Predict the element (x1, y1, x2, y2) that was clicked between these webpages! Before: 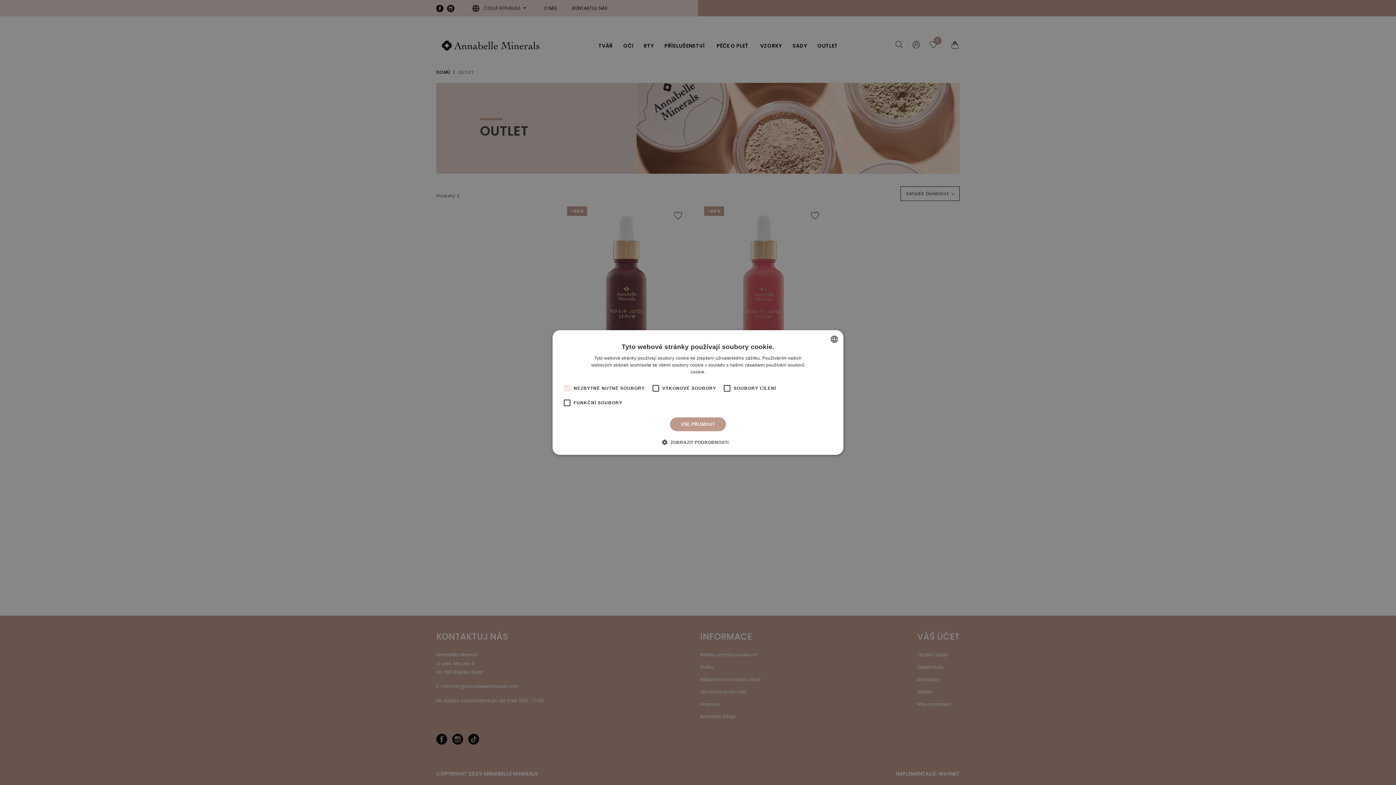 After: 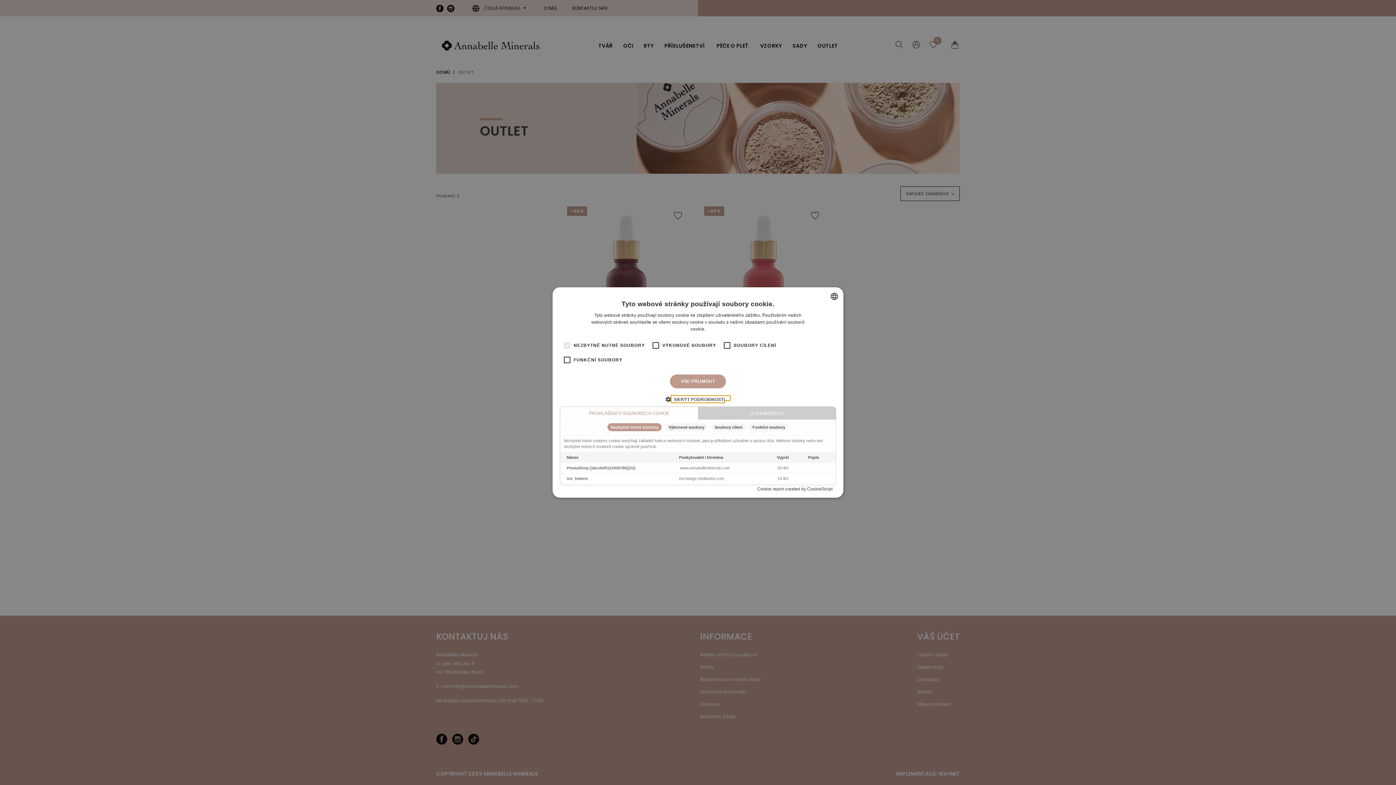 Action: label:  ZOBRAZIT PODROBNOSTI bbox: (667, 438, 728, 446)